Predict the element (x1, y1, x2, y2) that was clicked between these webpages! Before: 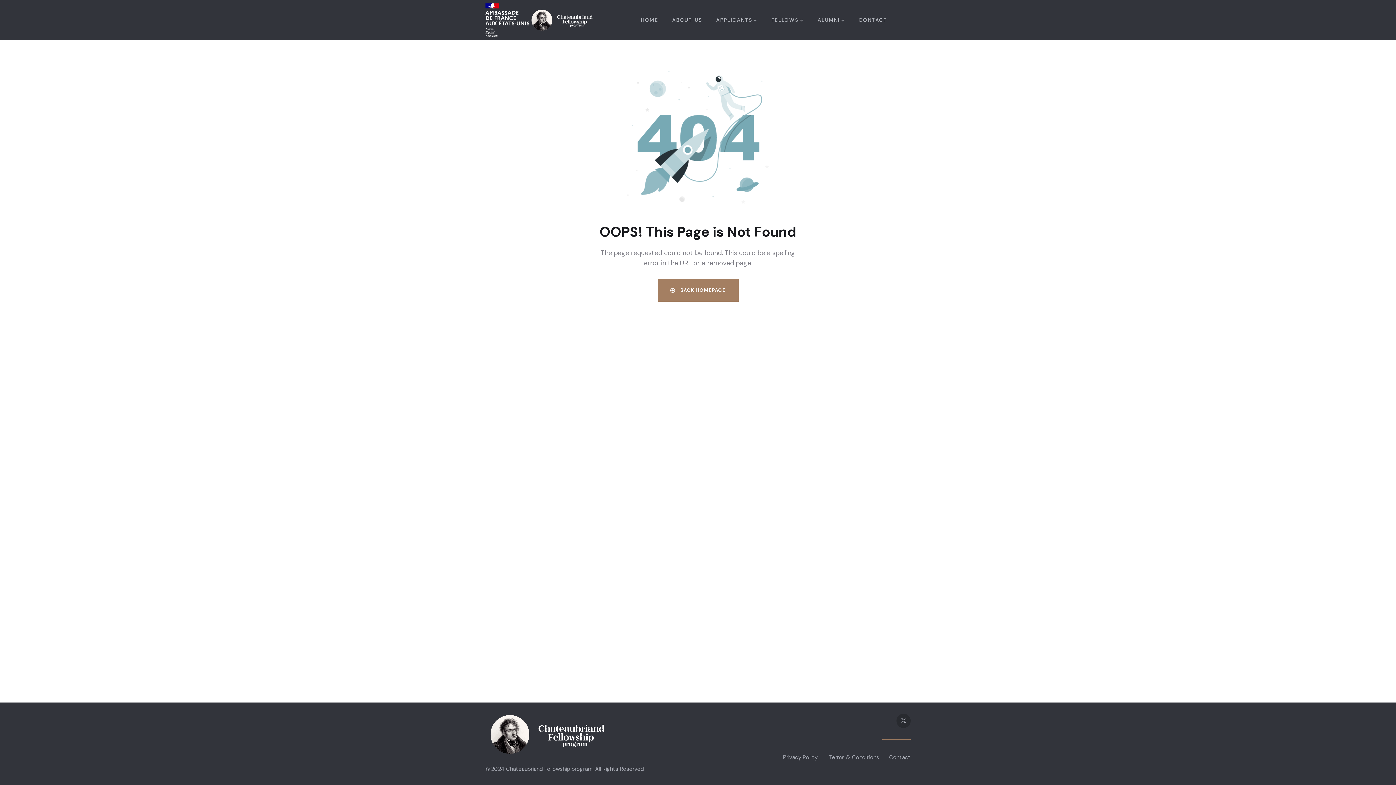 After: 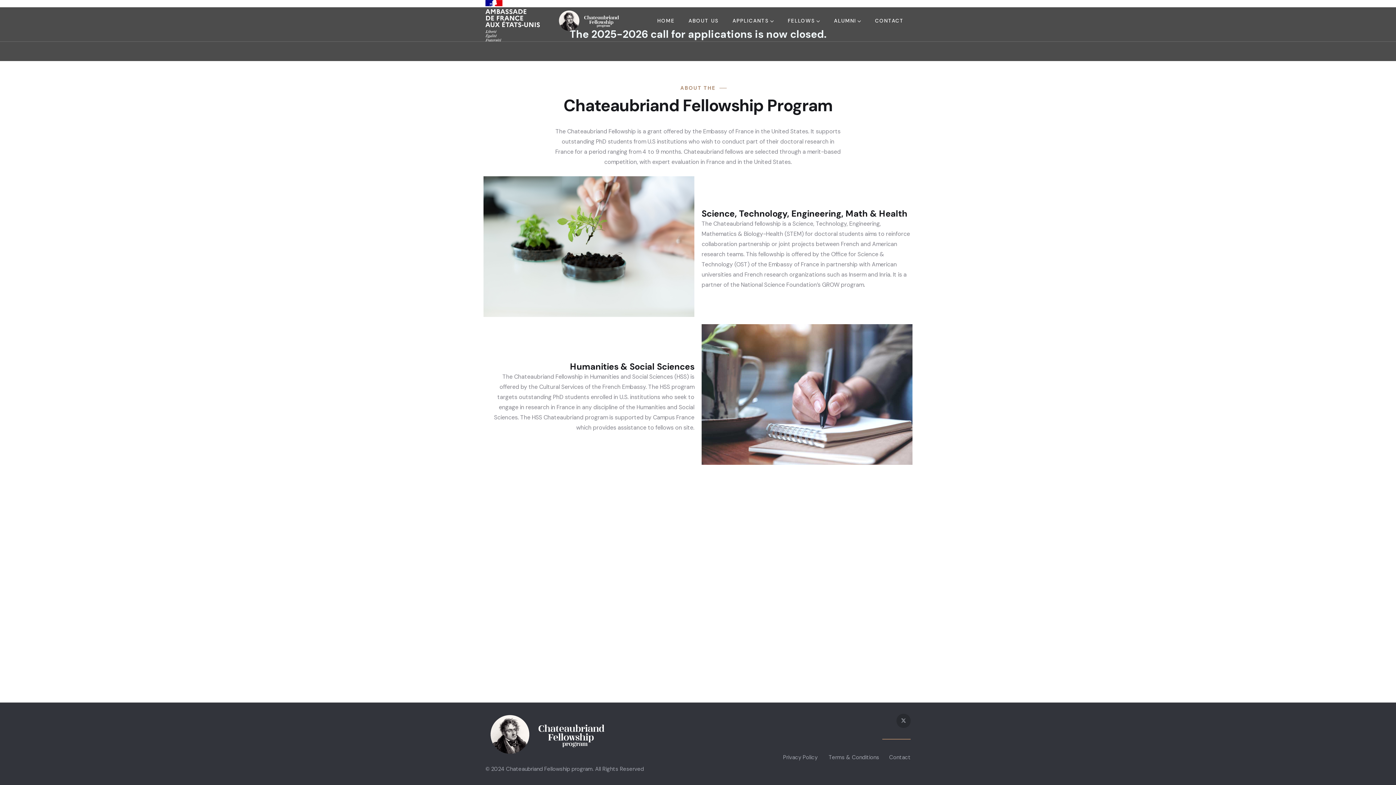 Action: bbox: (634, 1, 665, 38) label: HOME